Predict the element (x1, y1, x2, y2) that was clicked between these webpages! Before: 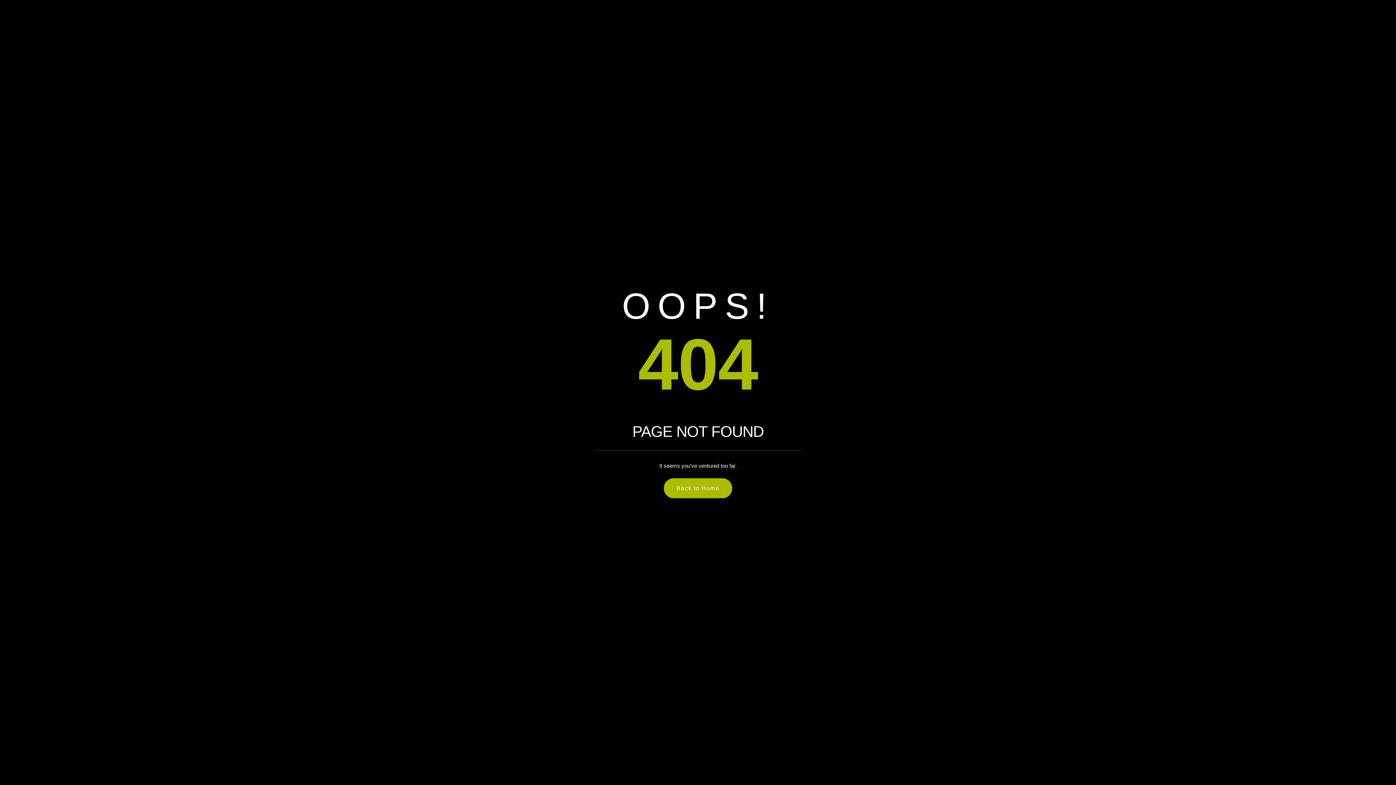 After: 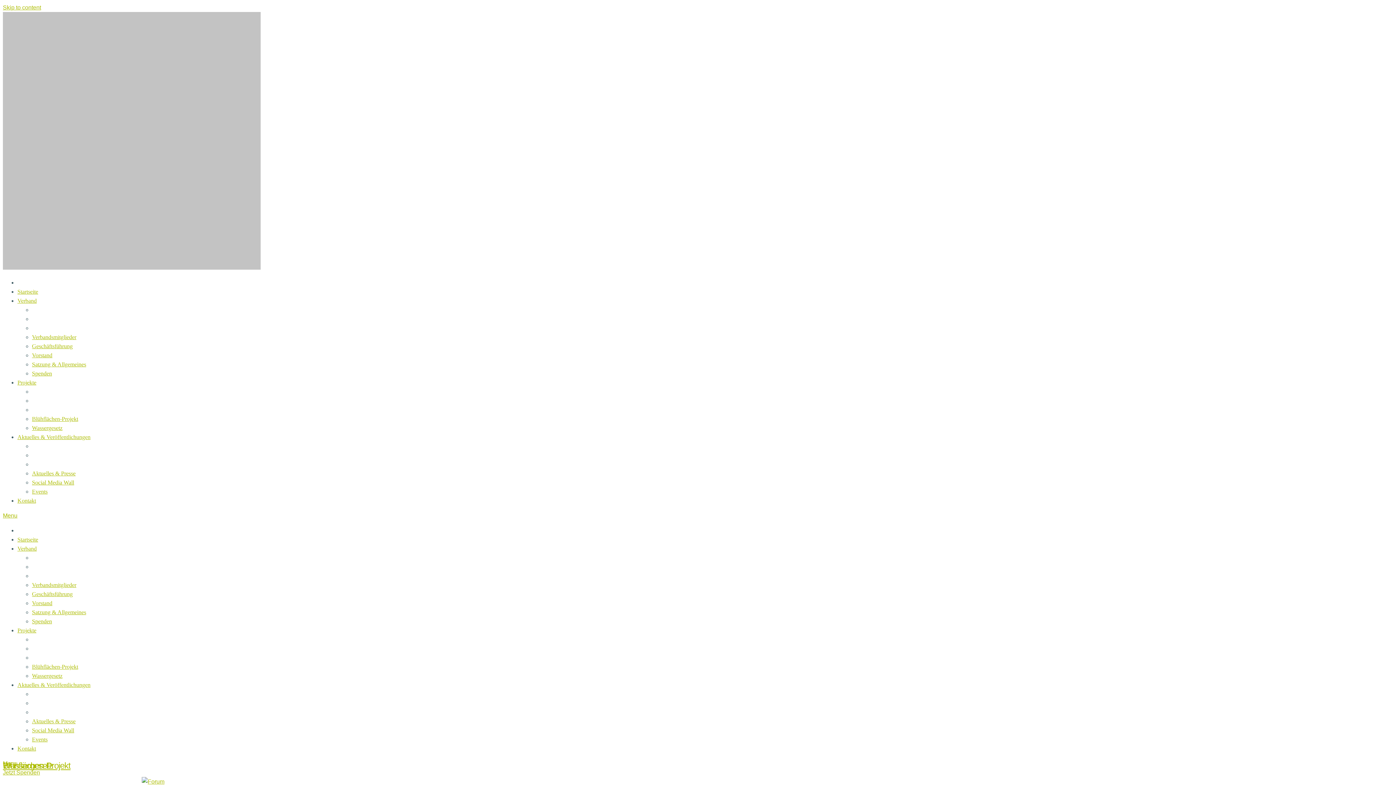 Action: bbox: (664, 478, 732, 498) label: Back to Home